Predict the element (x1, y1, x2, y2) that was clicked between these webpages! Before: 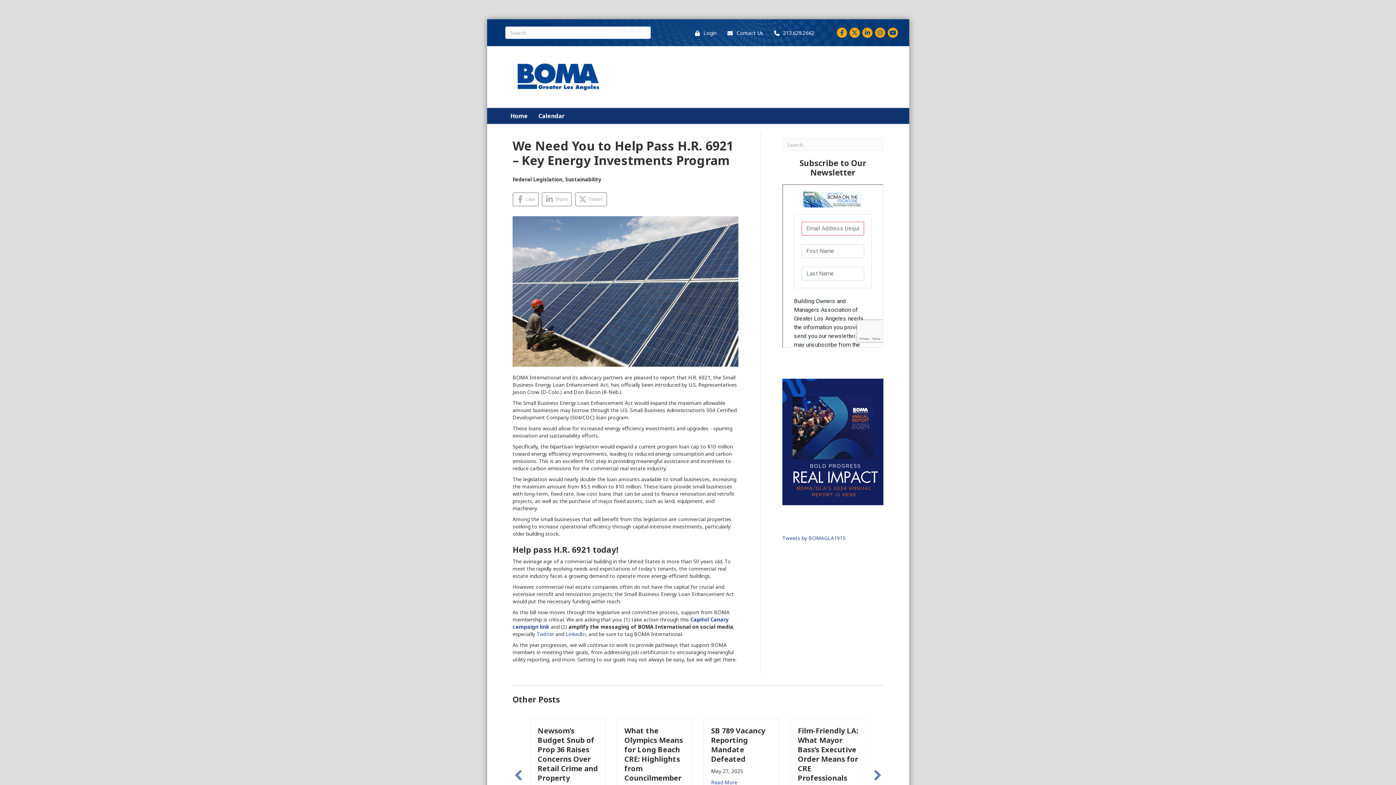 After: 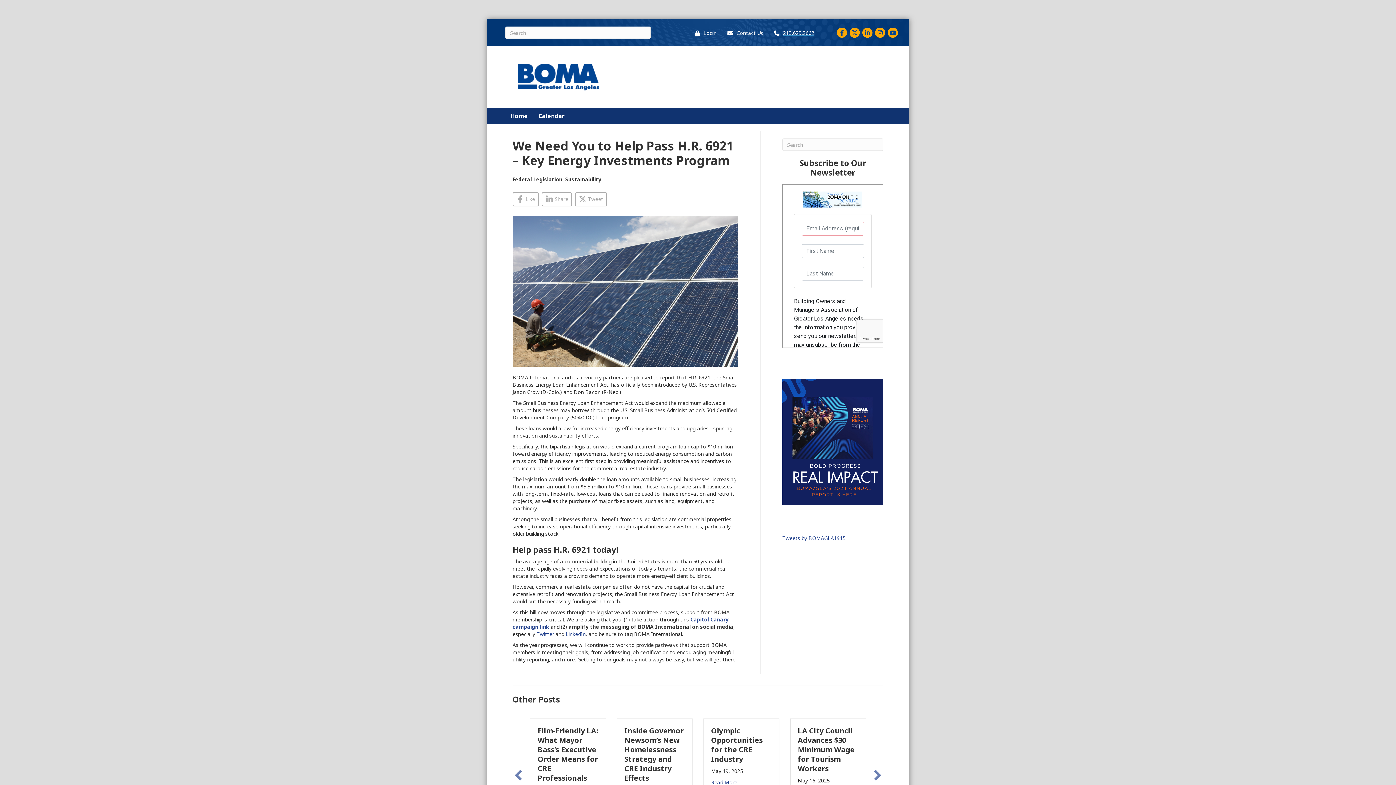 Action: bbox: (770, 29, 814, 36) label: 213.629.2662